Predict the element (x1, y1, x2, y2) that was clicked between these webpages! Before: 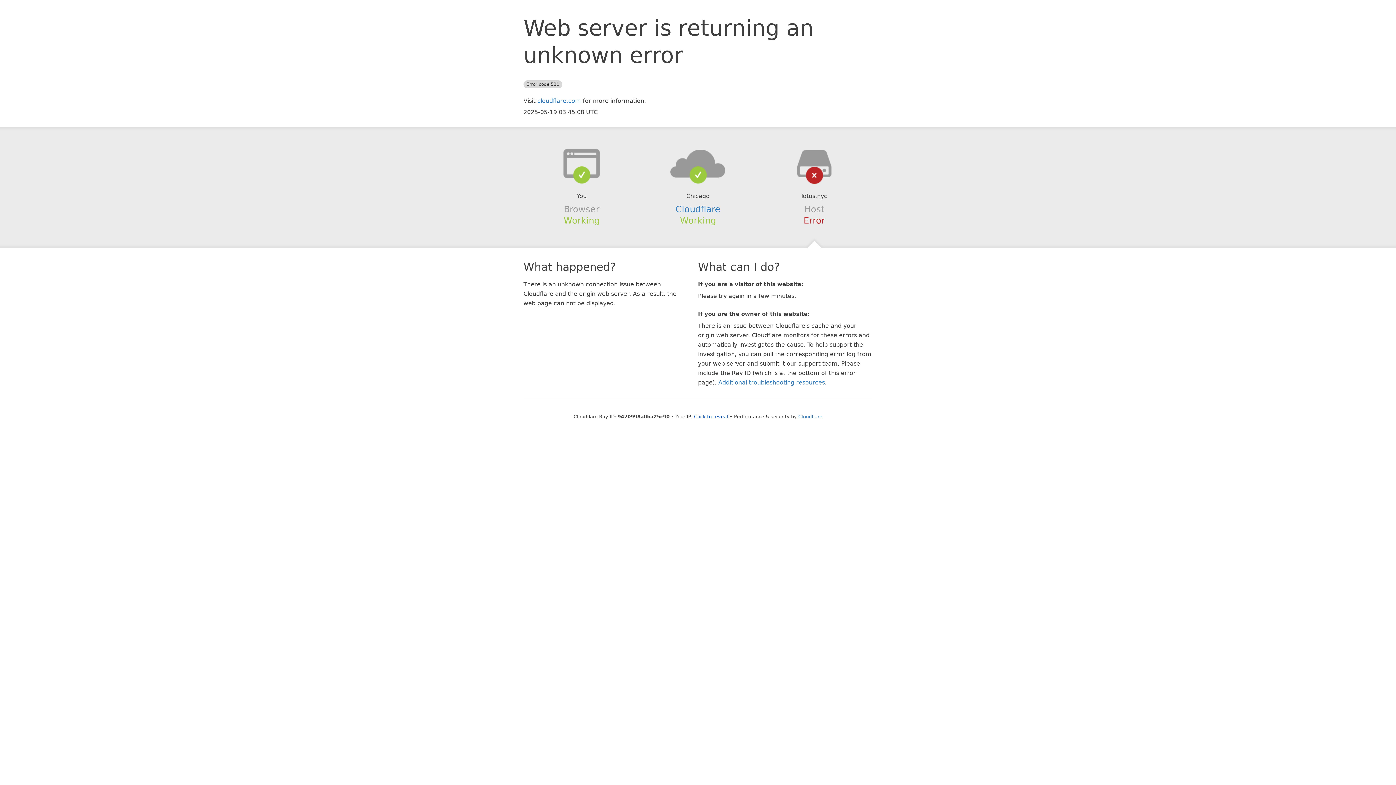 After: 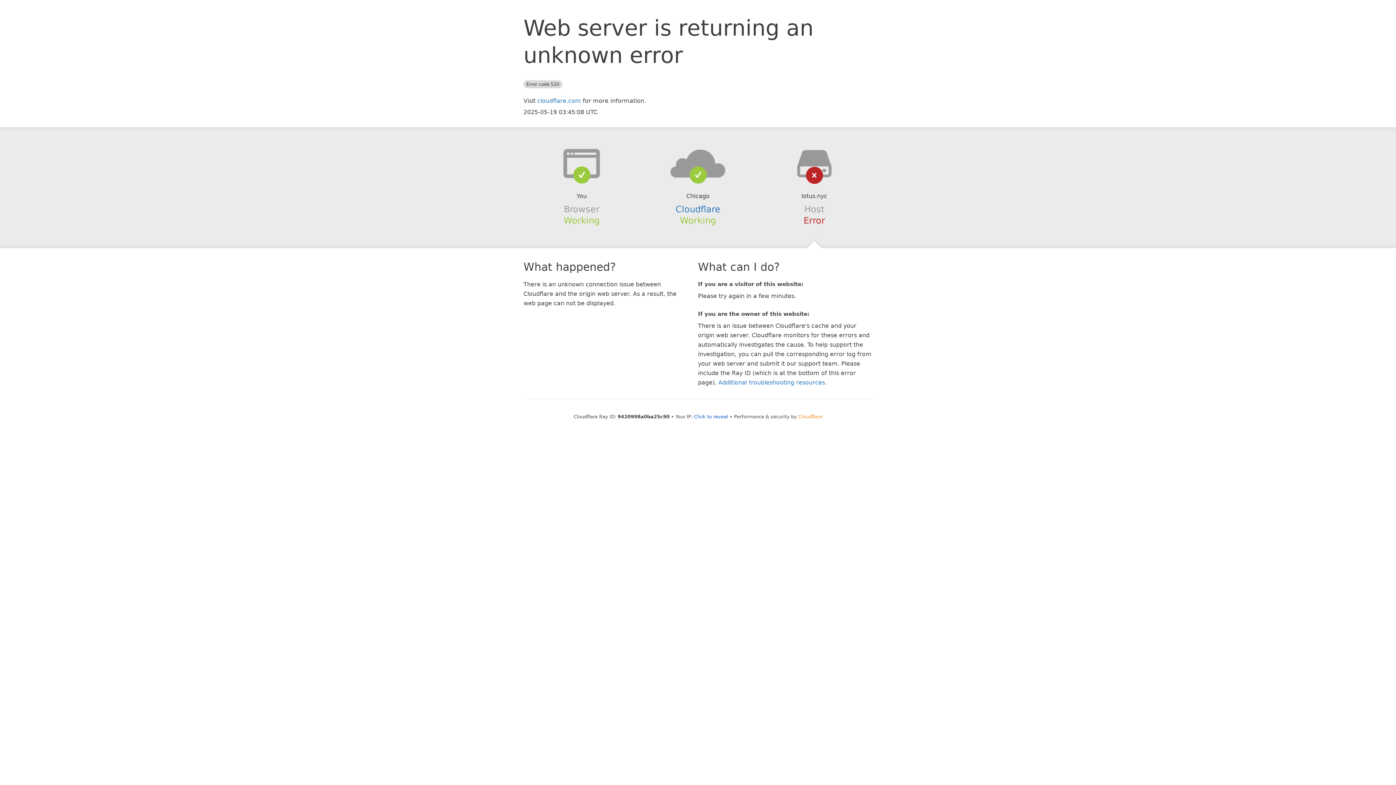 Action: bbox: (798, 414, 822, 419) label: Cloudflare